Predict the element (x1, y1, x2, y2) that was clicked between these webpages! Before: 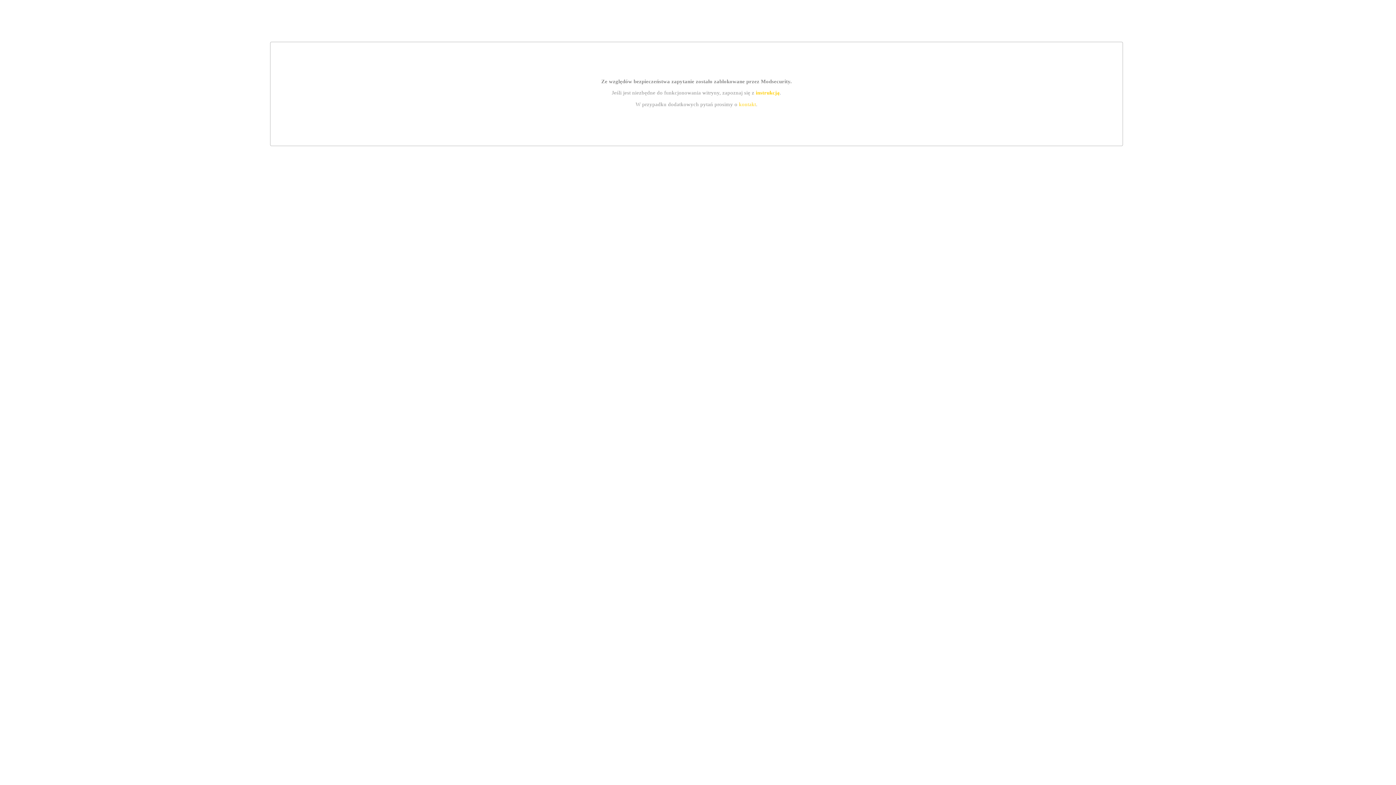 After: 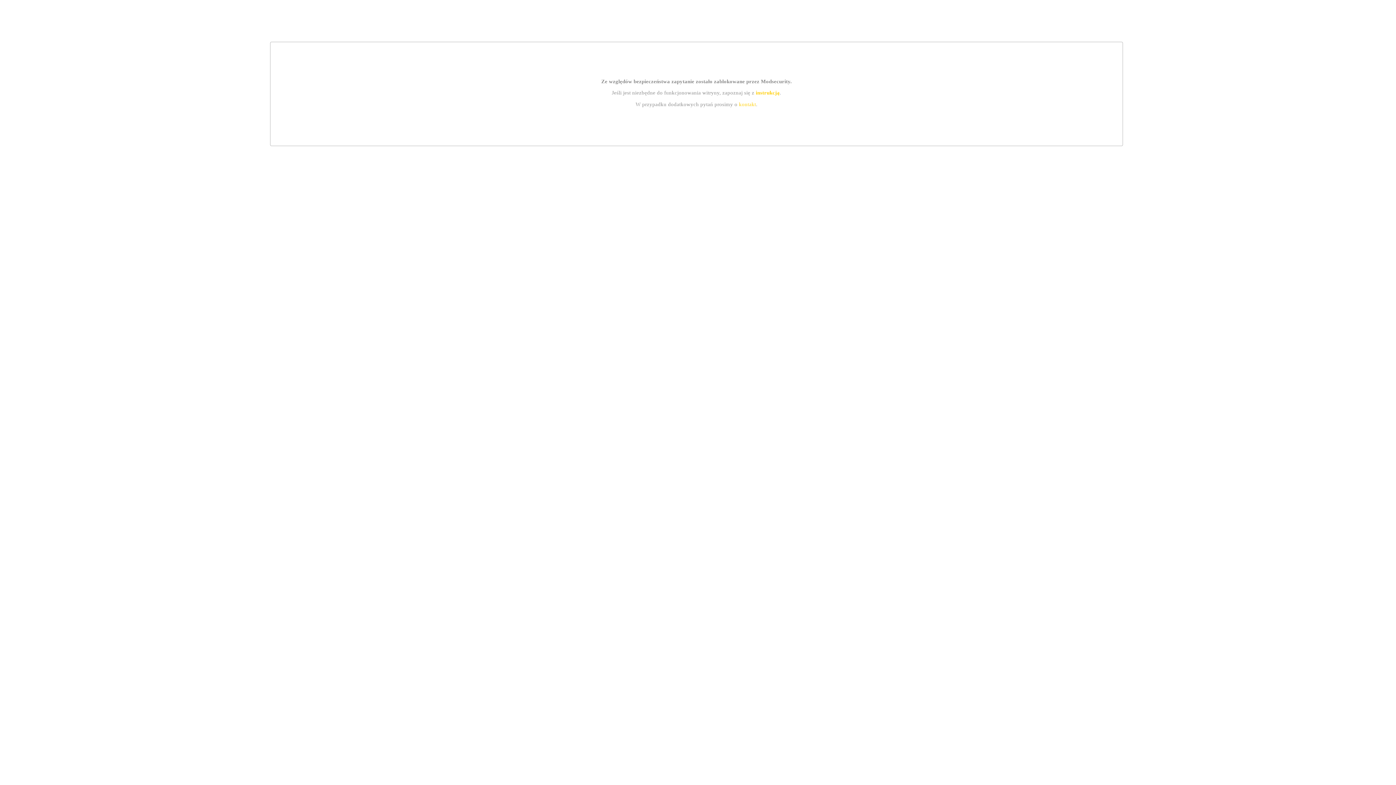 Action: label: instrukcją bbox: (755, 89, 779, 95)